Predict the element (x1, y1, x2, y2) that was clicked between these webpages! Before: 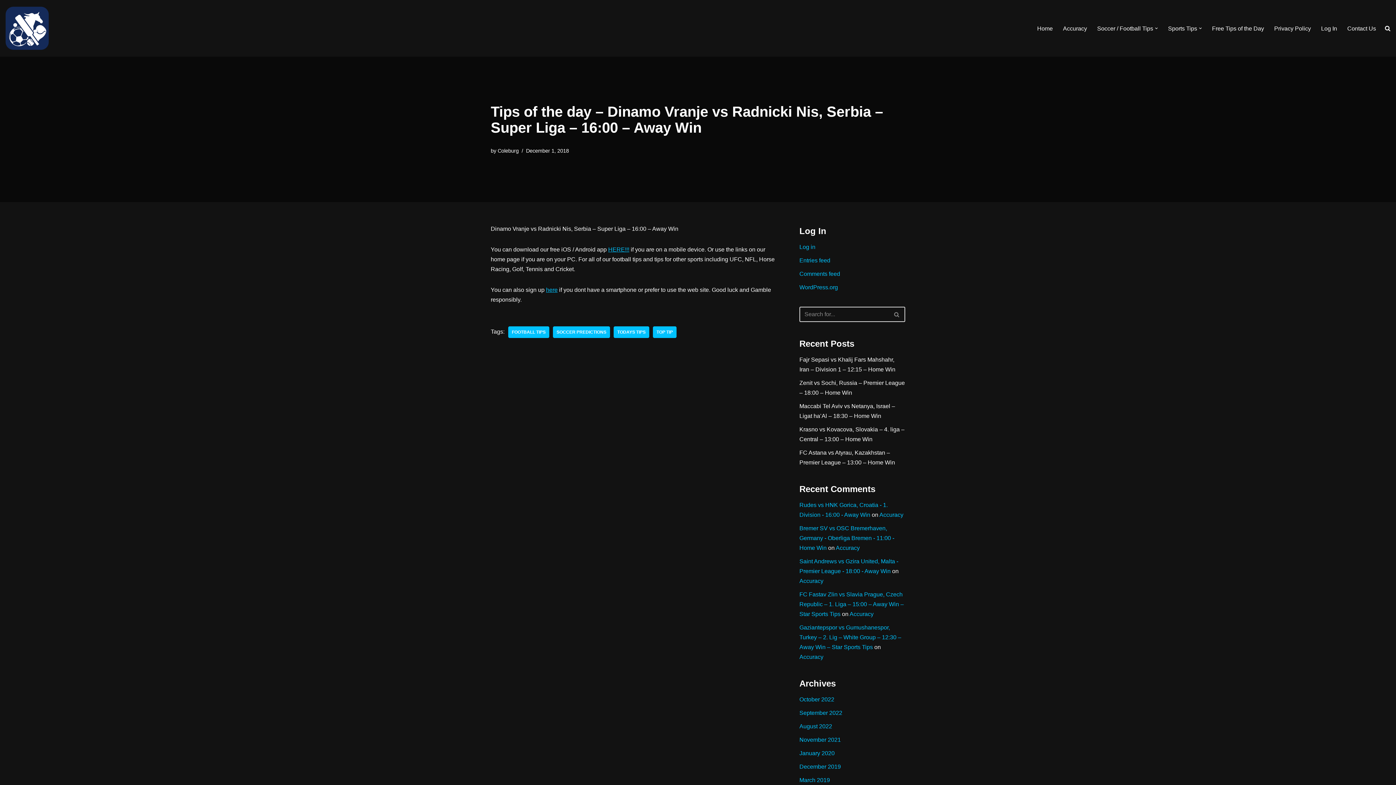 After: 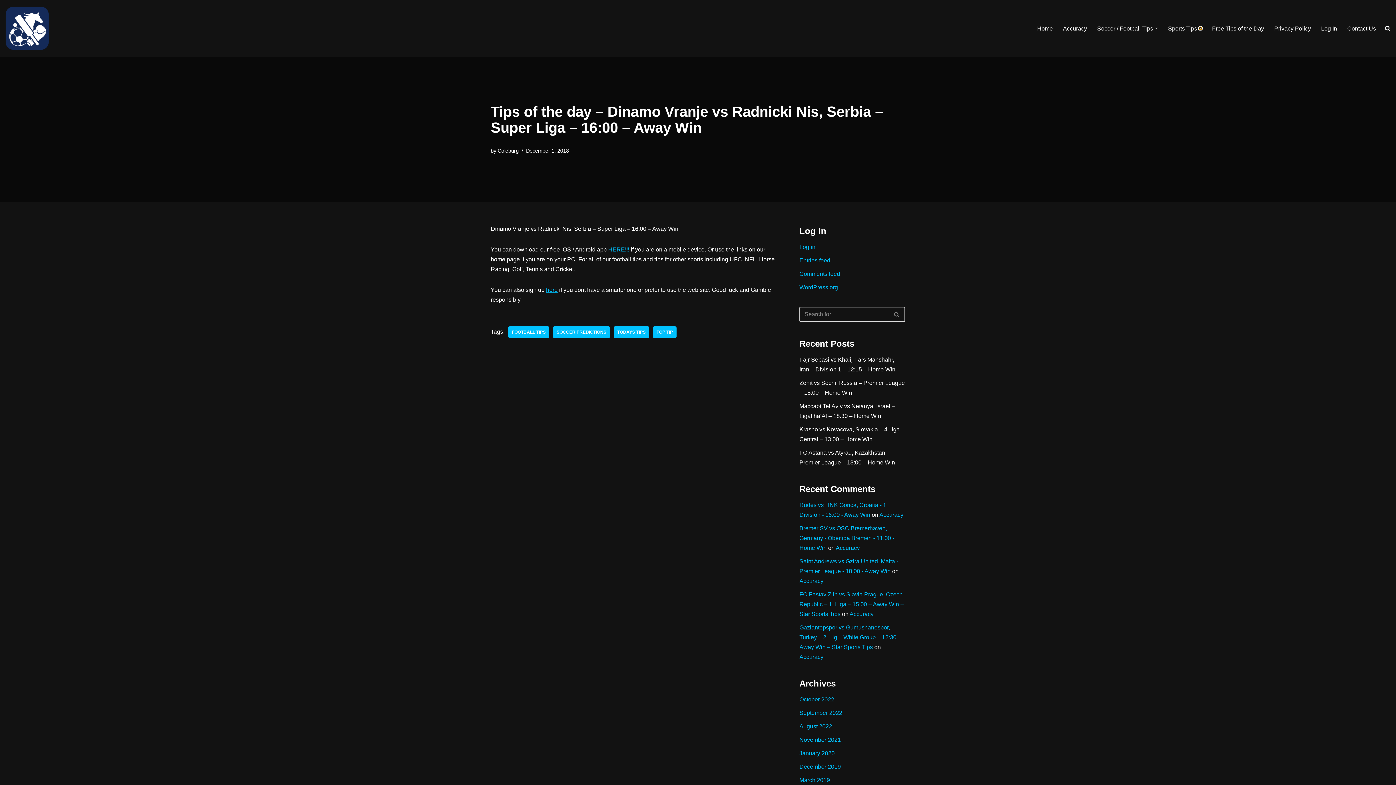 Action: bbox: (1199, 26, 1202, 29) label: Open Submenu